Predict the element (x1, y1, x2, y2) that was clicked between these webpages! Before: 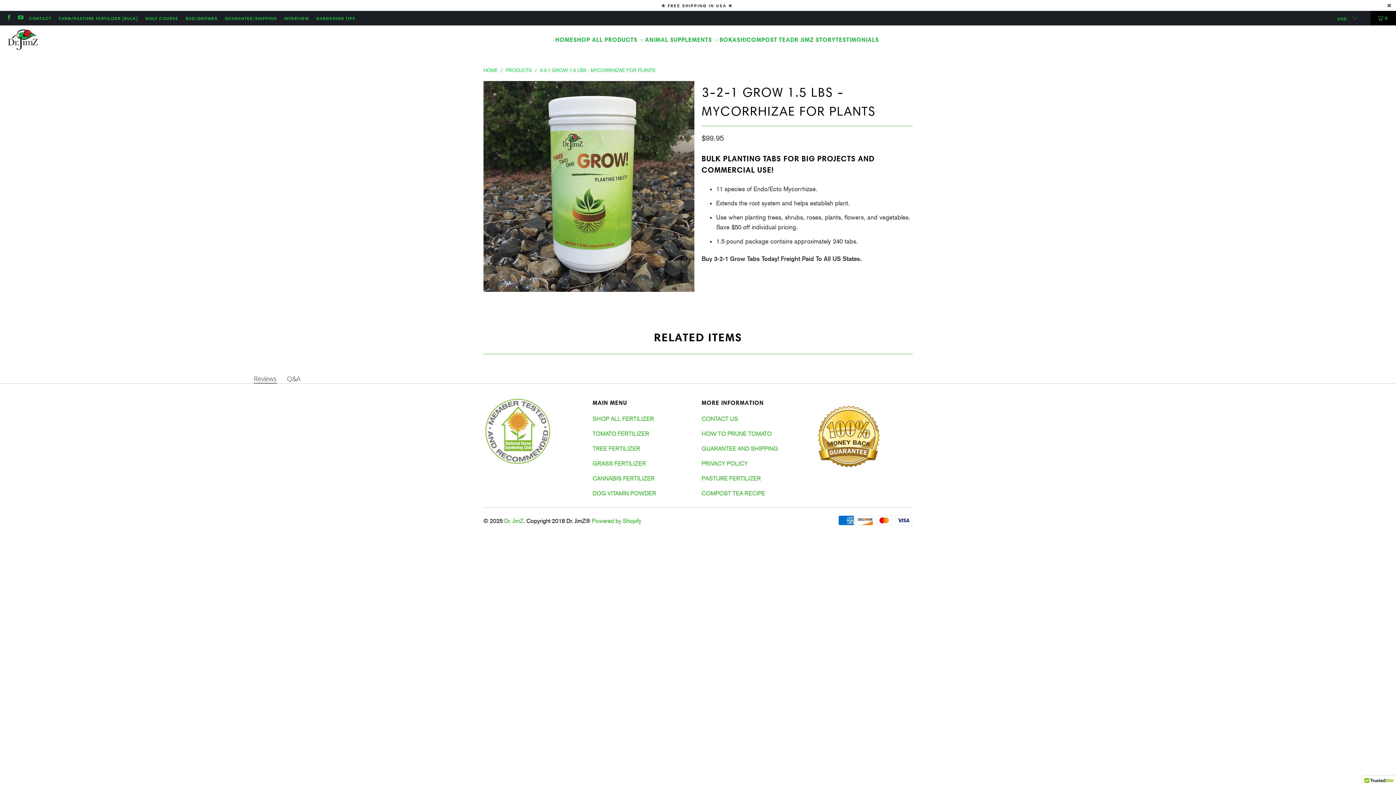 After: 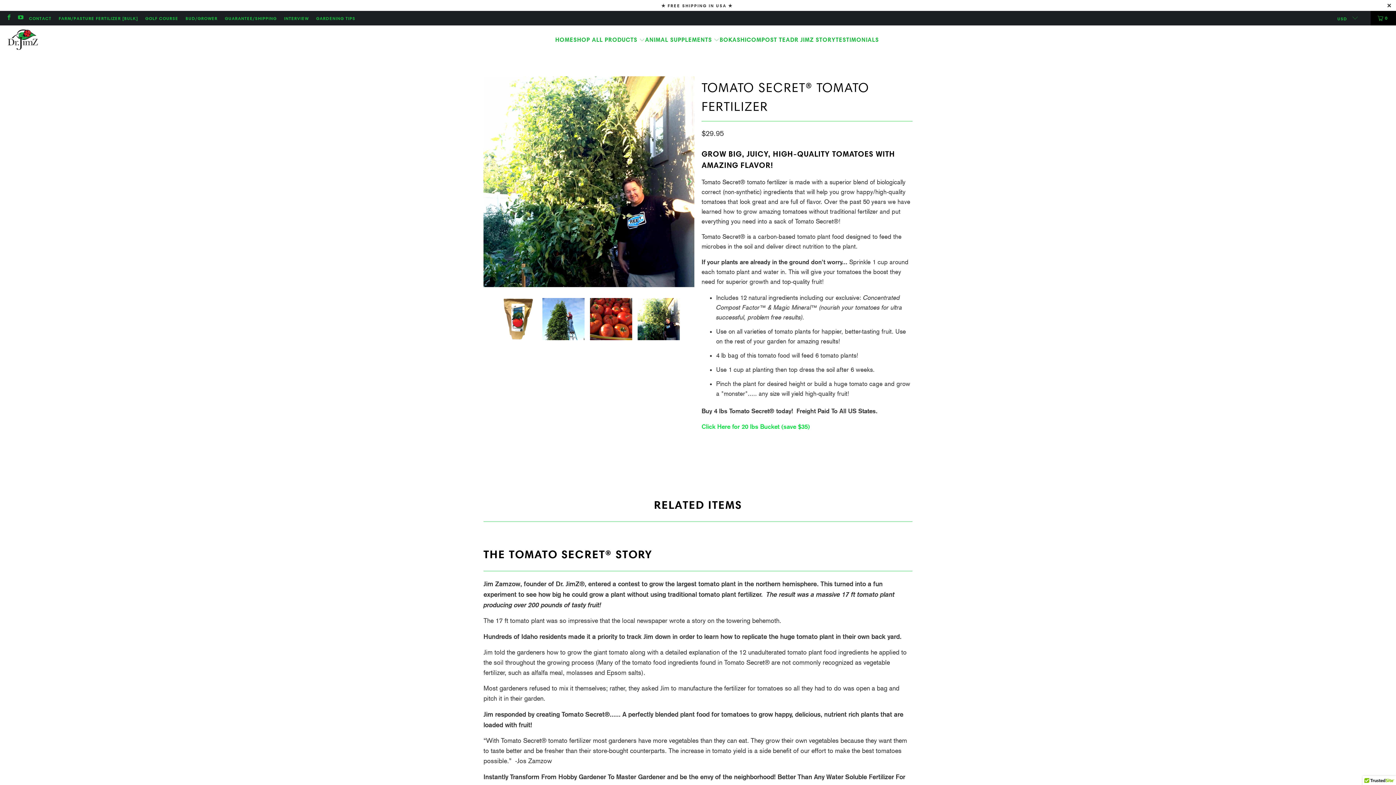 Action: bbox: (592, 430, 649, 437) label: TOMATO FERTILIZER